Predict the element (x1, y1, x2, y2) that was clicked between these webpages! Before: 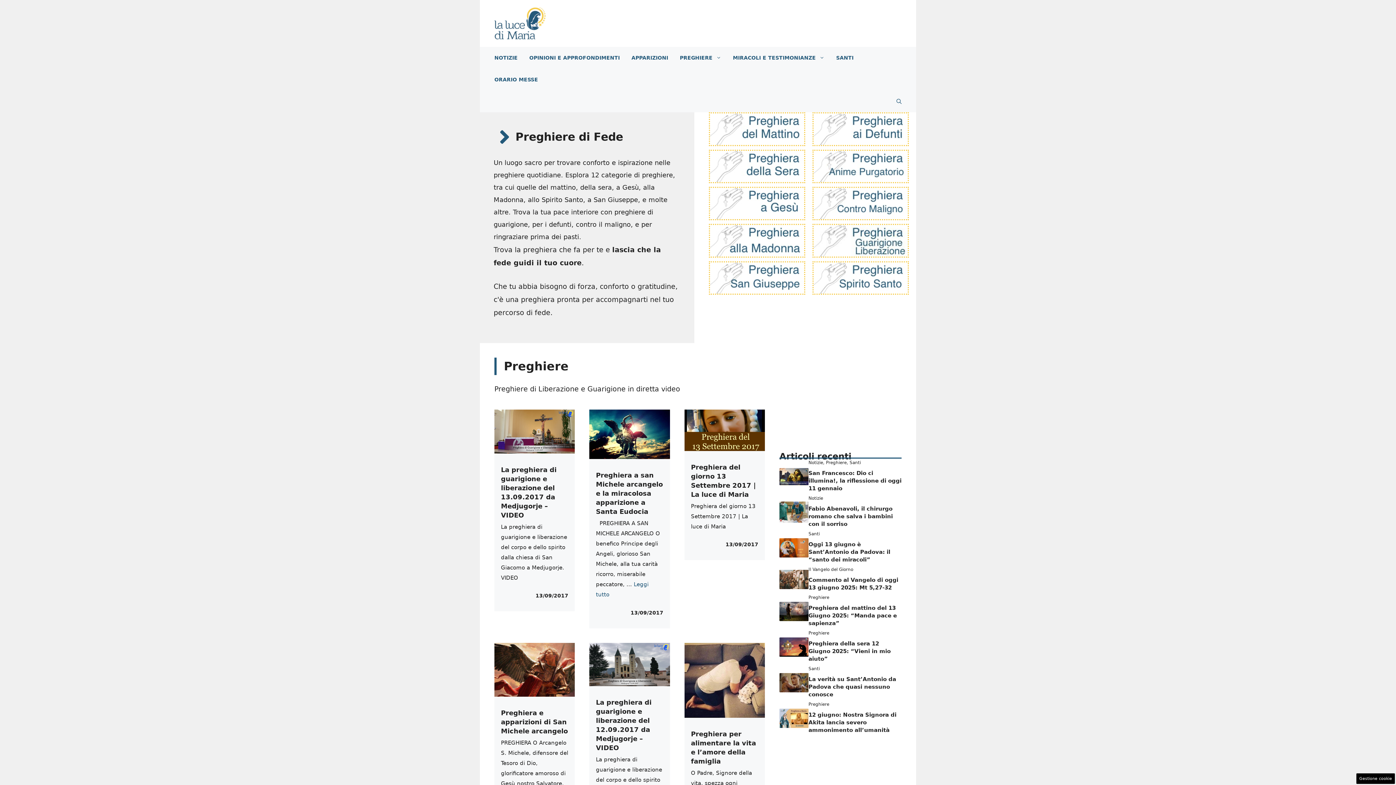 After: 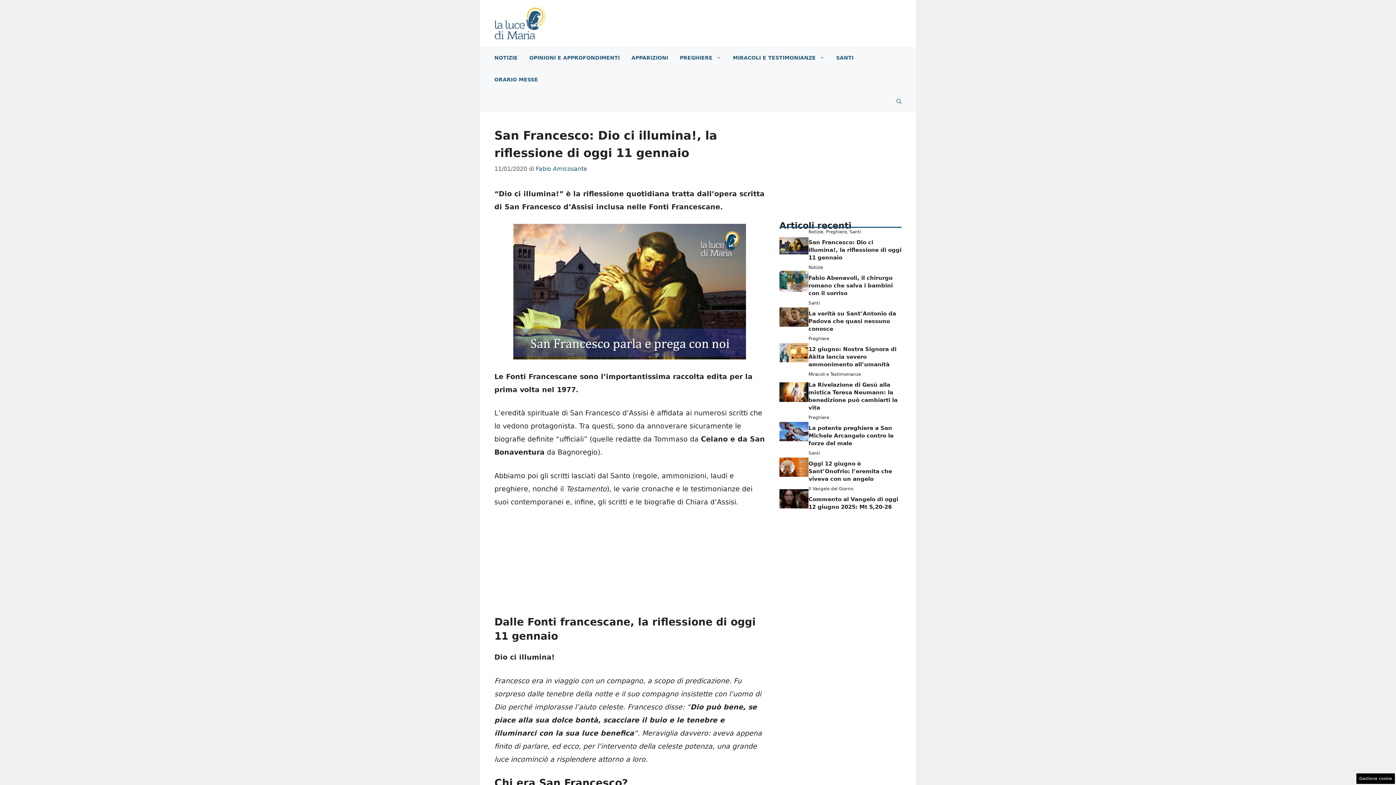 Action: label: San Francesco: Dio ci illumina!, la riflessione di oggi 11 gennaio bbox: (808, 470, 901, 492)